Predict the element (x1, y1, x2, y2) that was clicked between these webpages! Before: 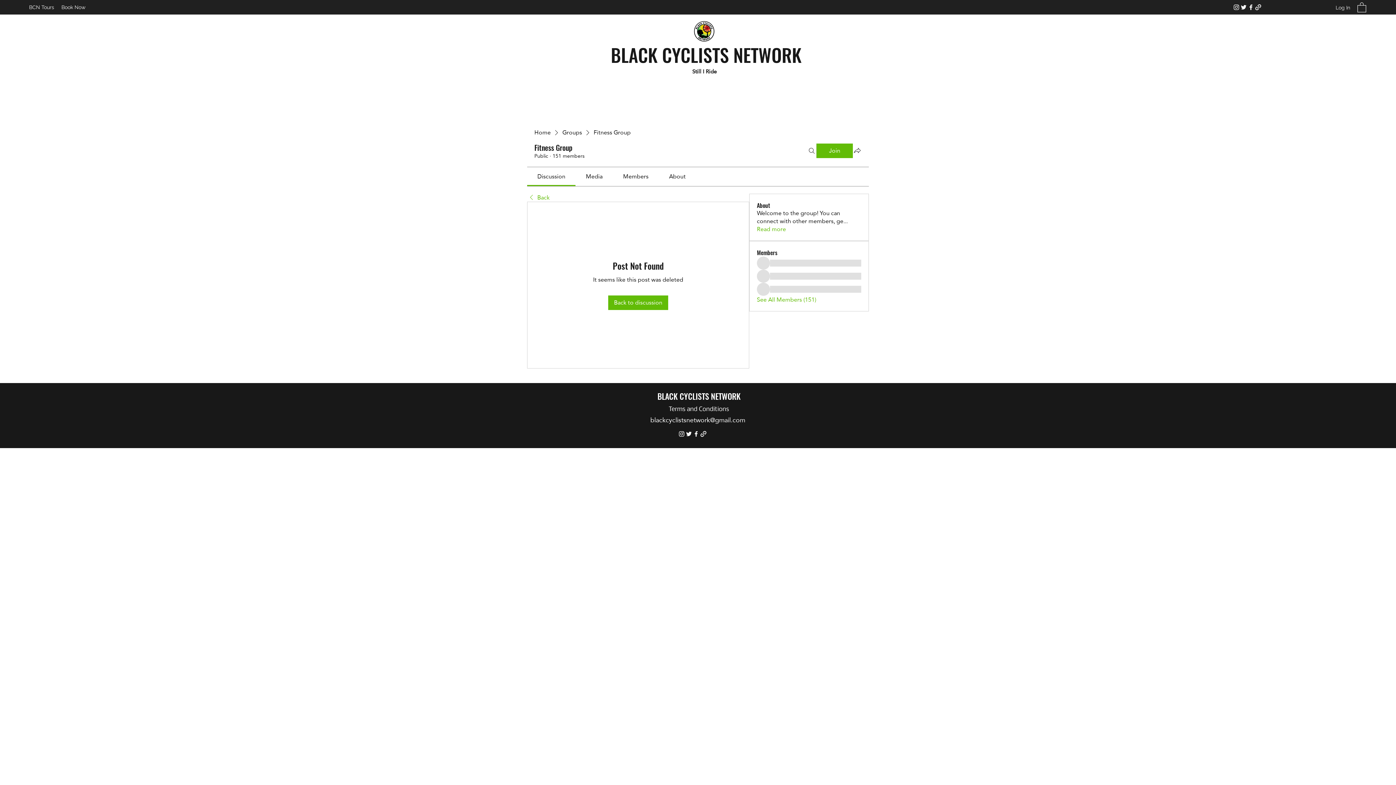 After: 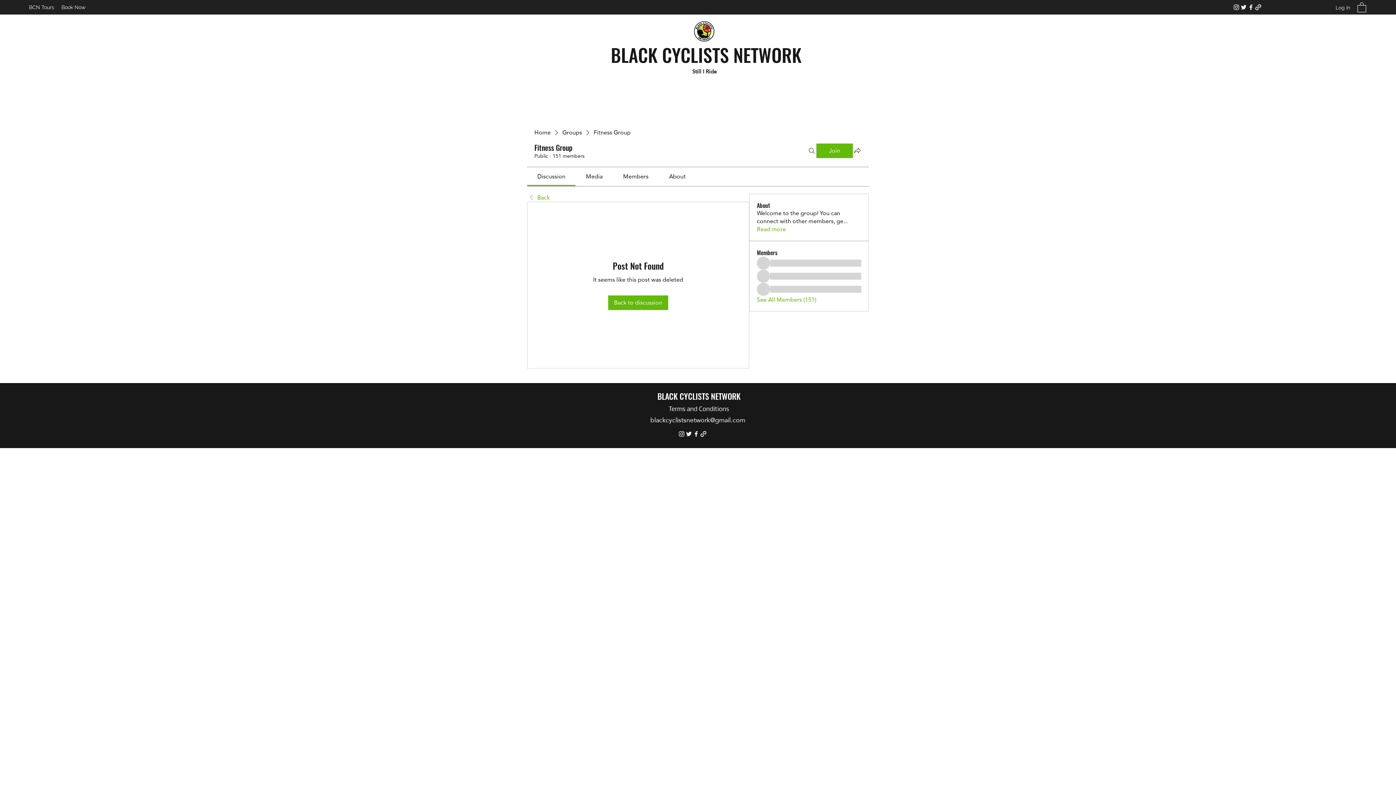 Action: label: Facebook bbox: (1247, 3, 1254, 10)